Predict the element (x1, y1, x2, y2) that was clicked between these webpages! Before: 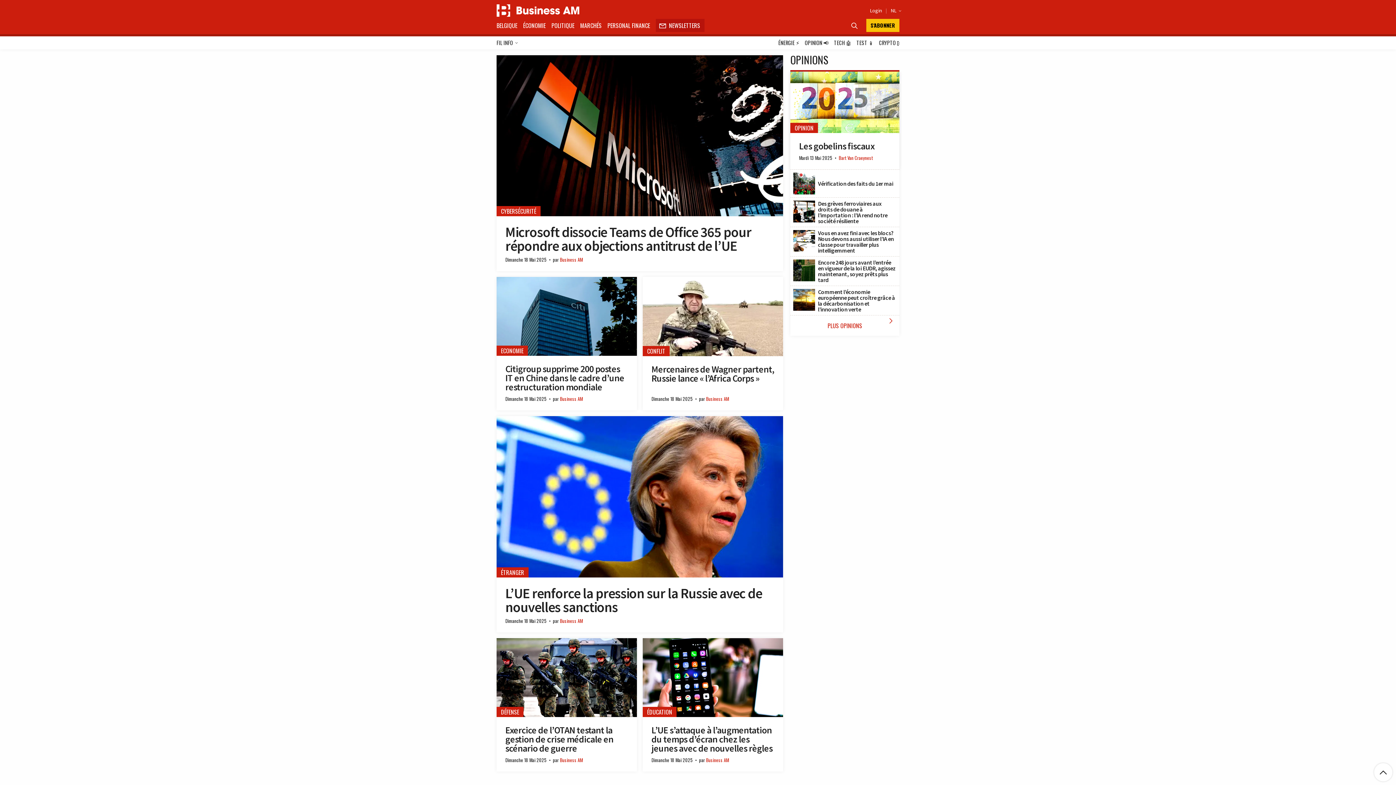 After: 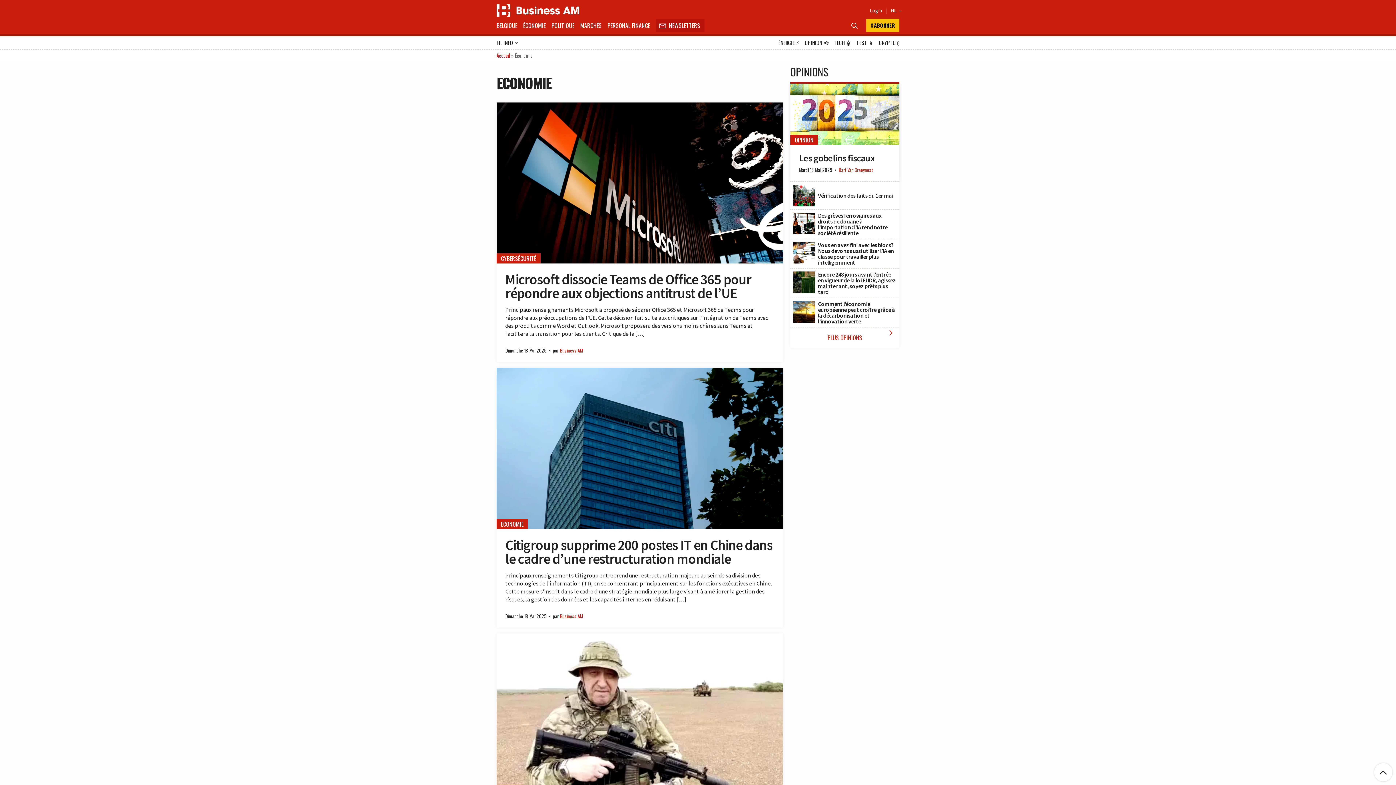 Action: bbox: (501, 346, 523, 355) label: ECONOMIE